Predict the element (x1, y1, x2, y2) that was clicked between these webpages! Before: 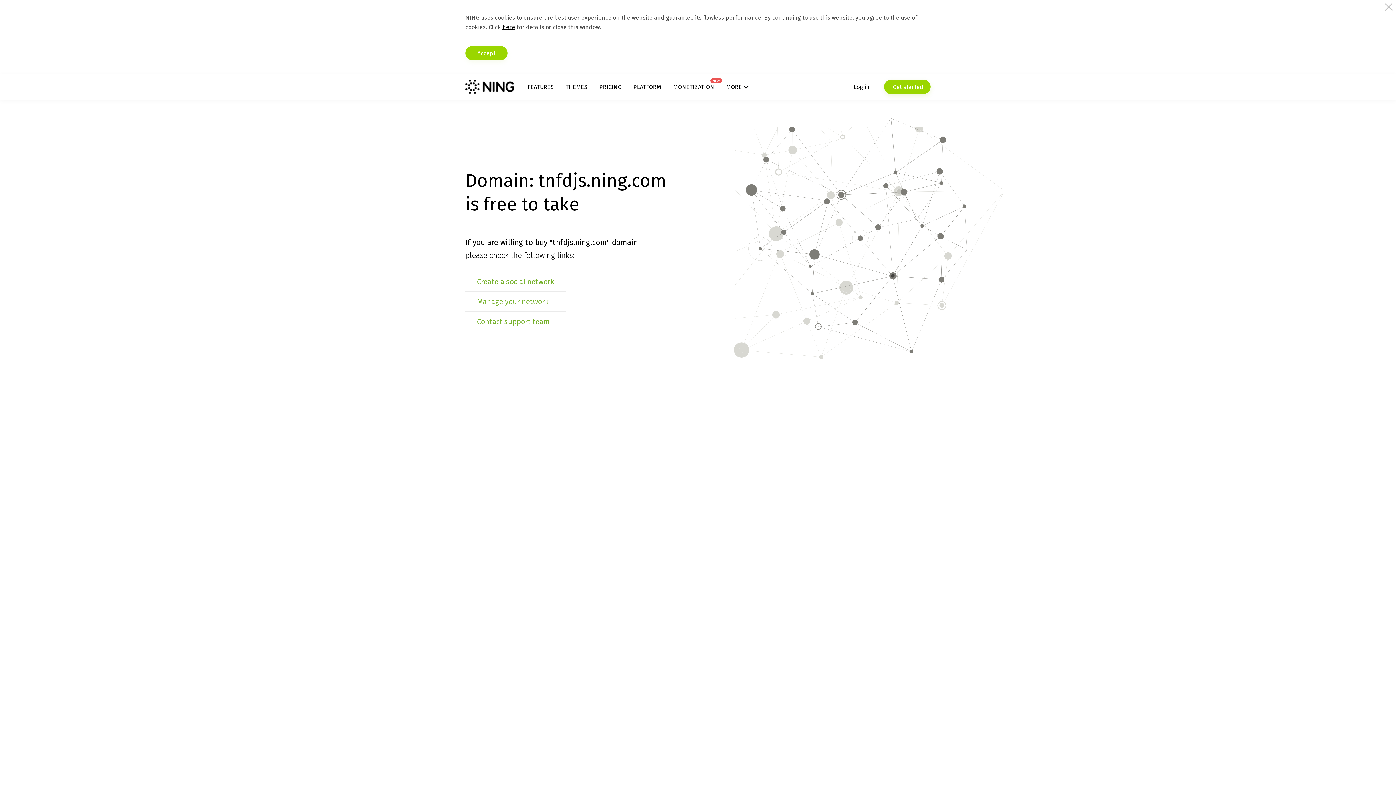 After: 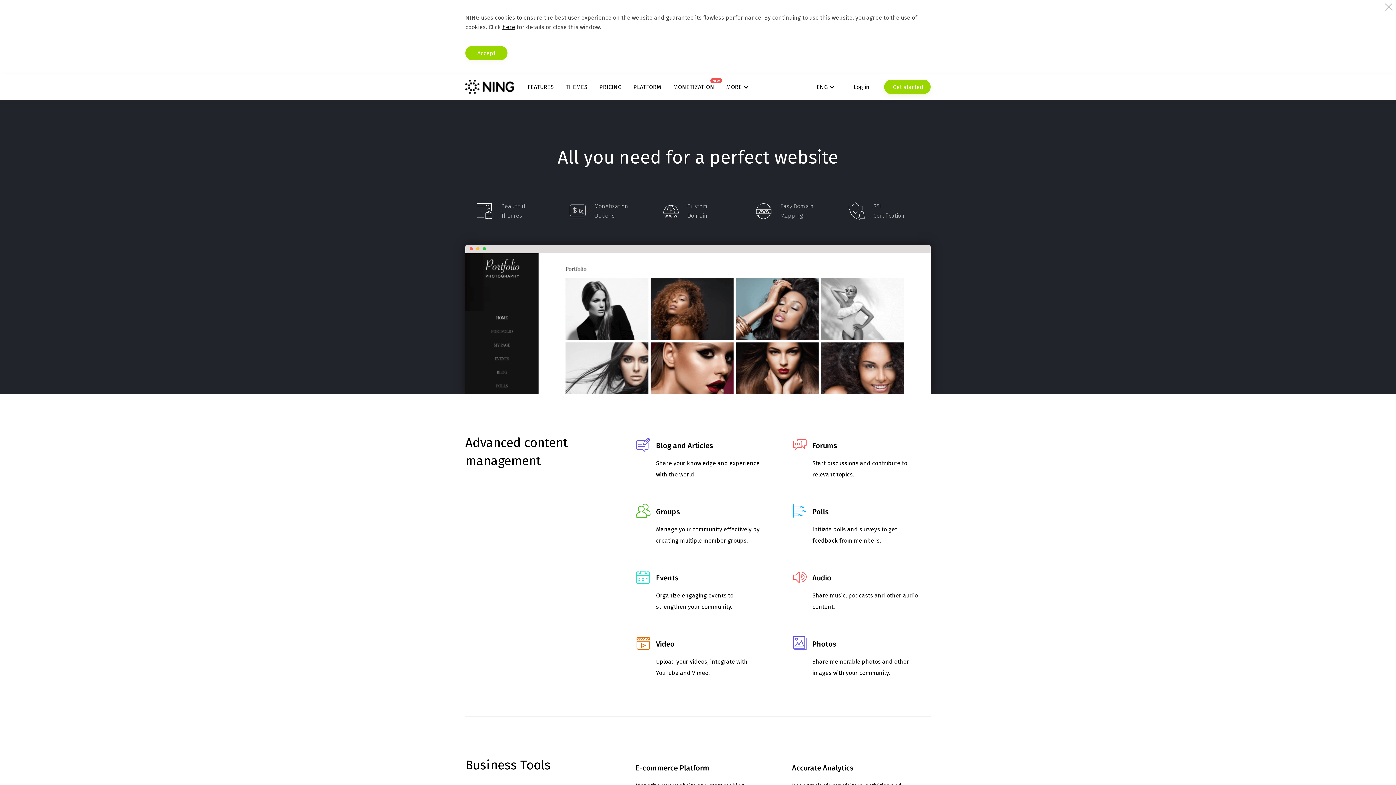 Action: label: FEATURES bbox: (527, 83, 553, 90)